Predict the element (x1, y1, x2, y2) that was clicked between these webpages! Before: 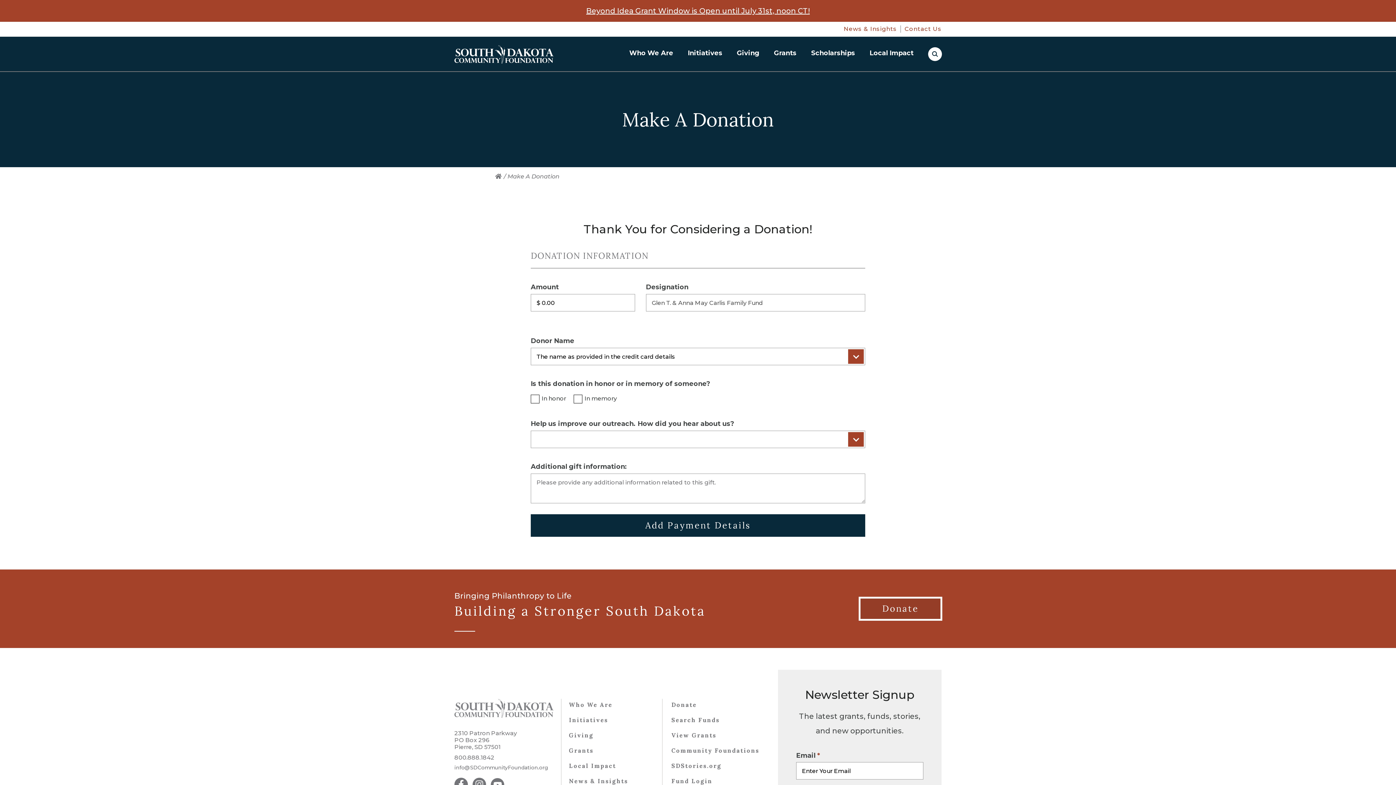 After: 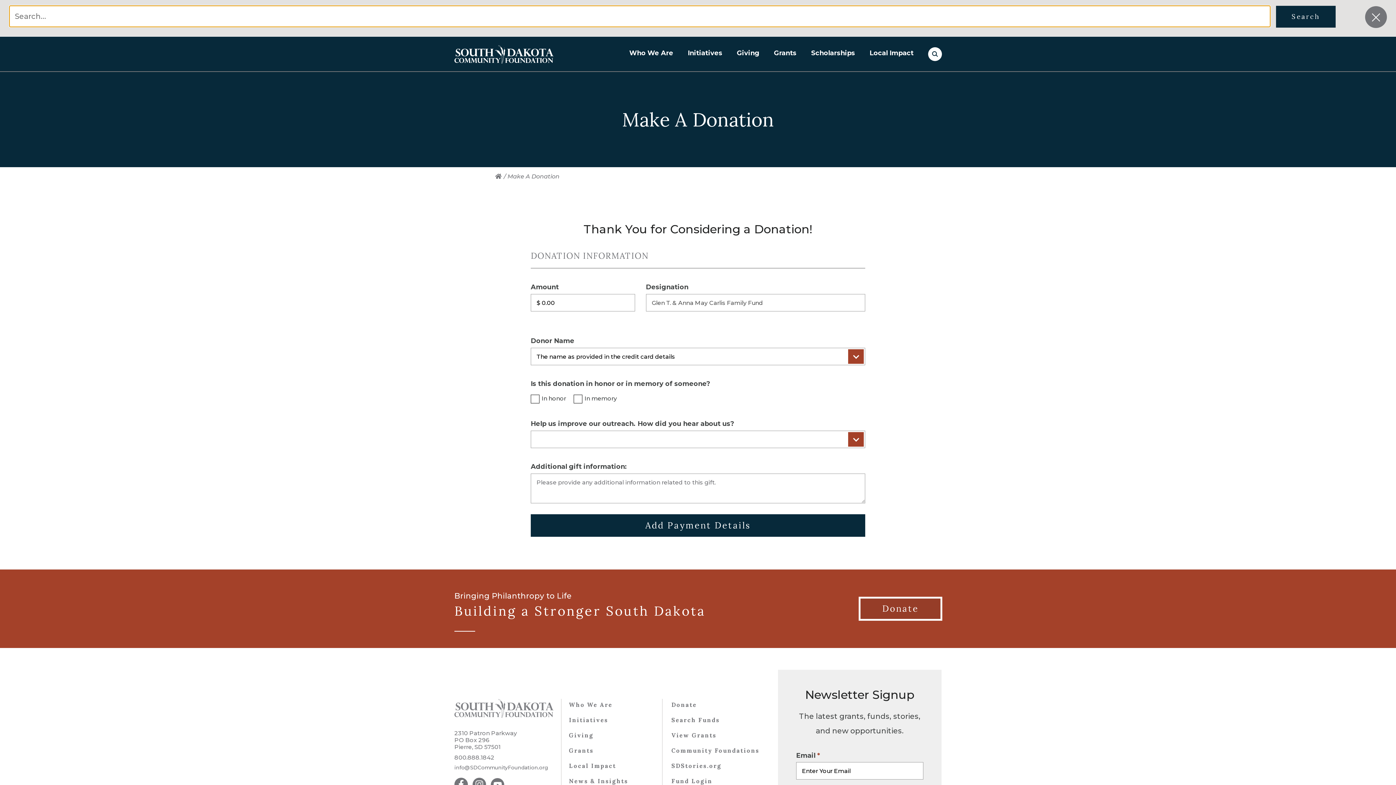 Action: bbox: (928, 47, 942, 60) label: Open Search Box